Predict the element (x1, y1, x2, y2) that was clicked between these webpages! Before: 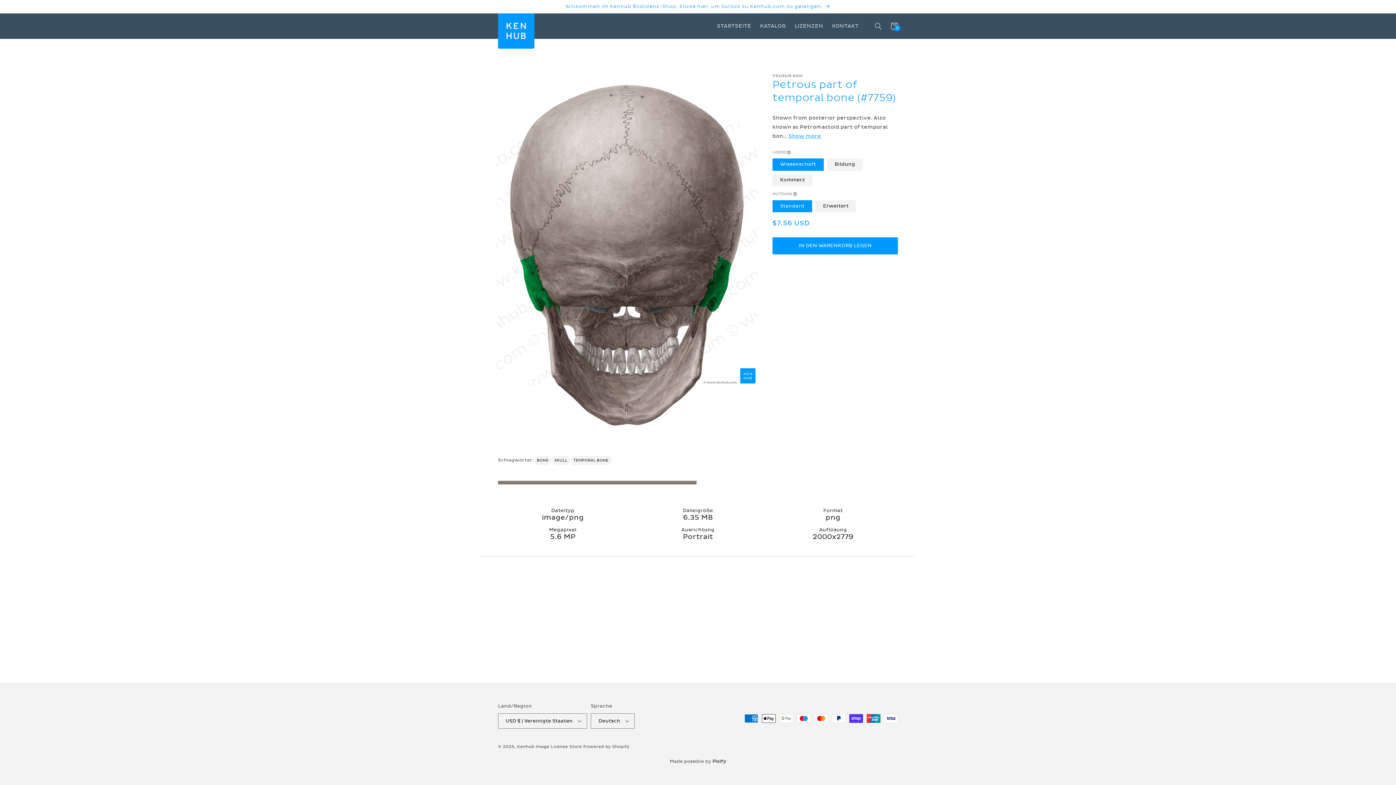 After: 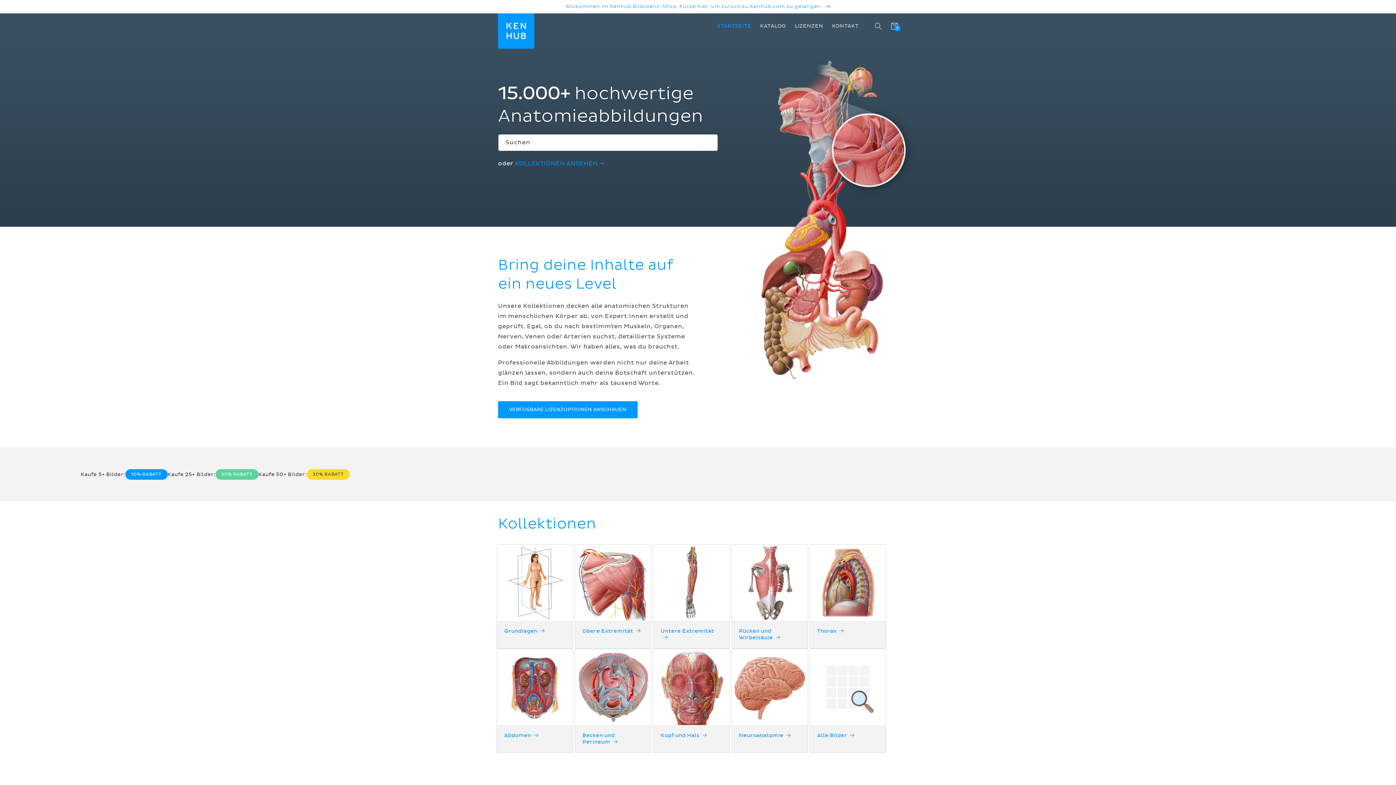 Action: bbox: (495, 12, 537, 48)